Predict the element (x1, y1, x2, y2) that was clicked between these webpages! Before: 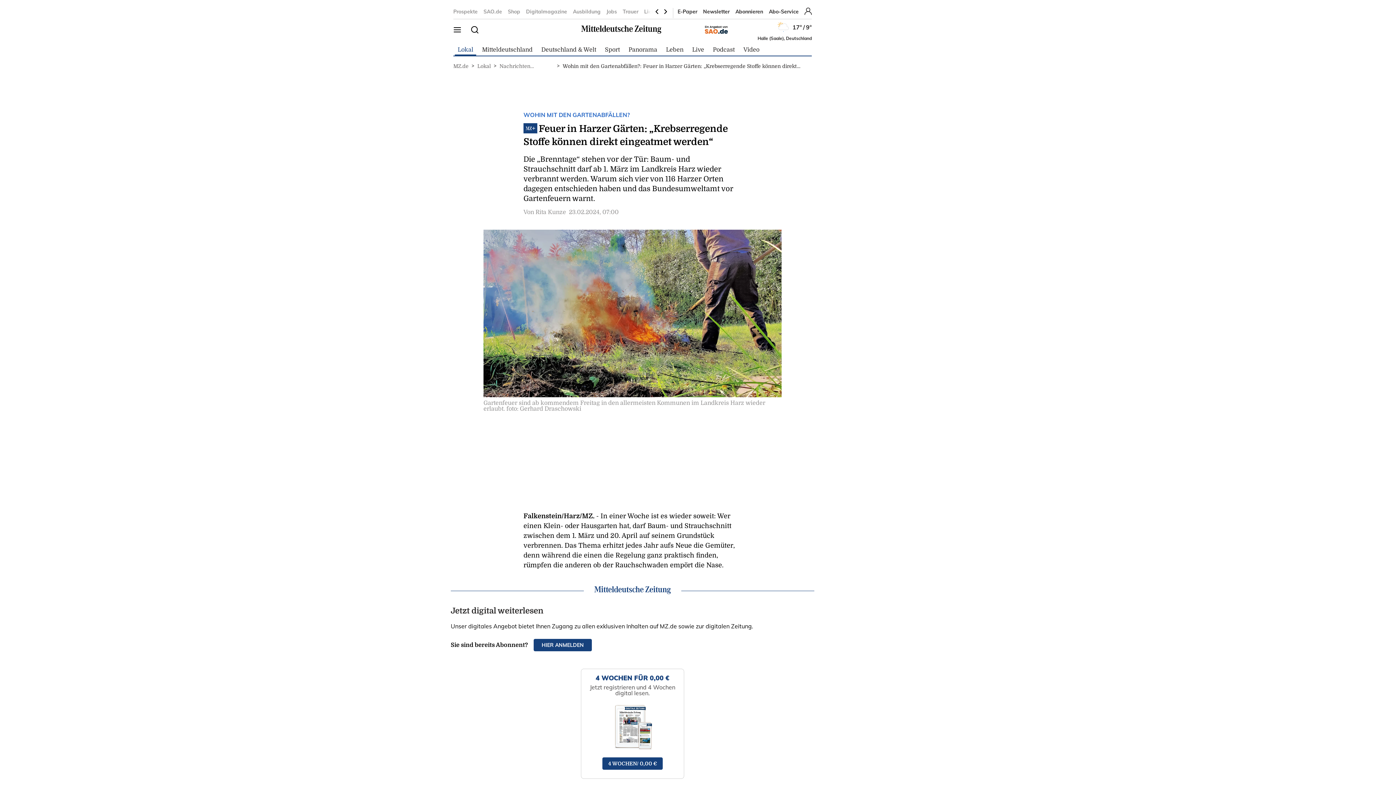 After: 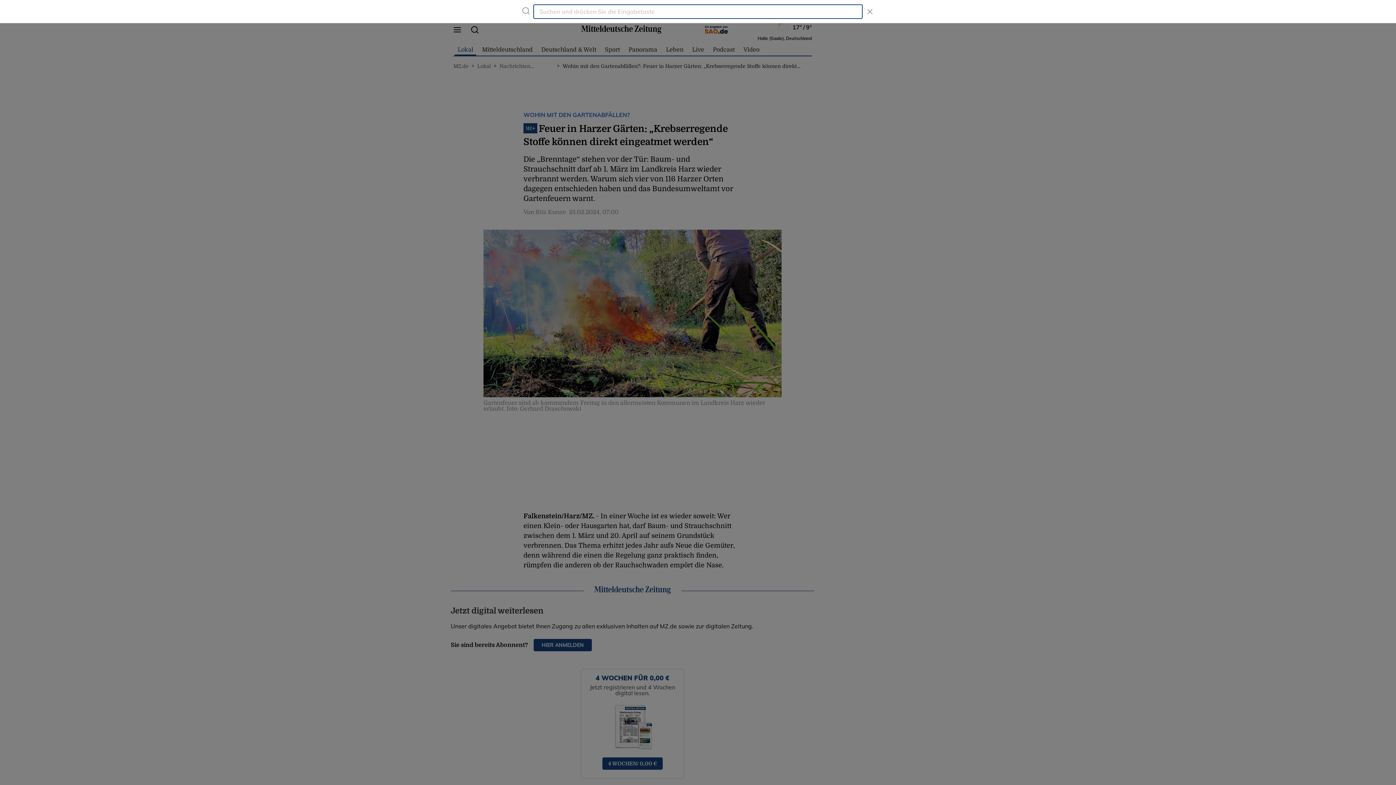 Action: bbox: (470, 25, 478, 34)